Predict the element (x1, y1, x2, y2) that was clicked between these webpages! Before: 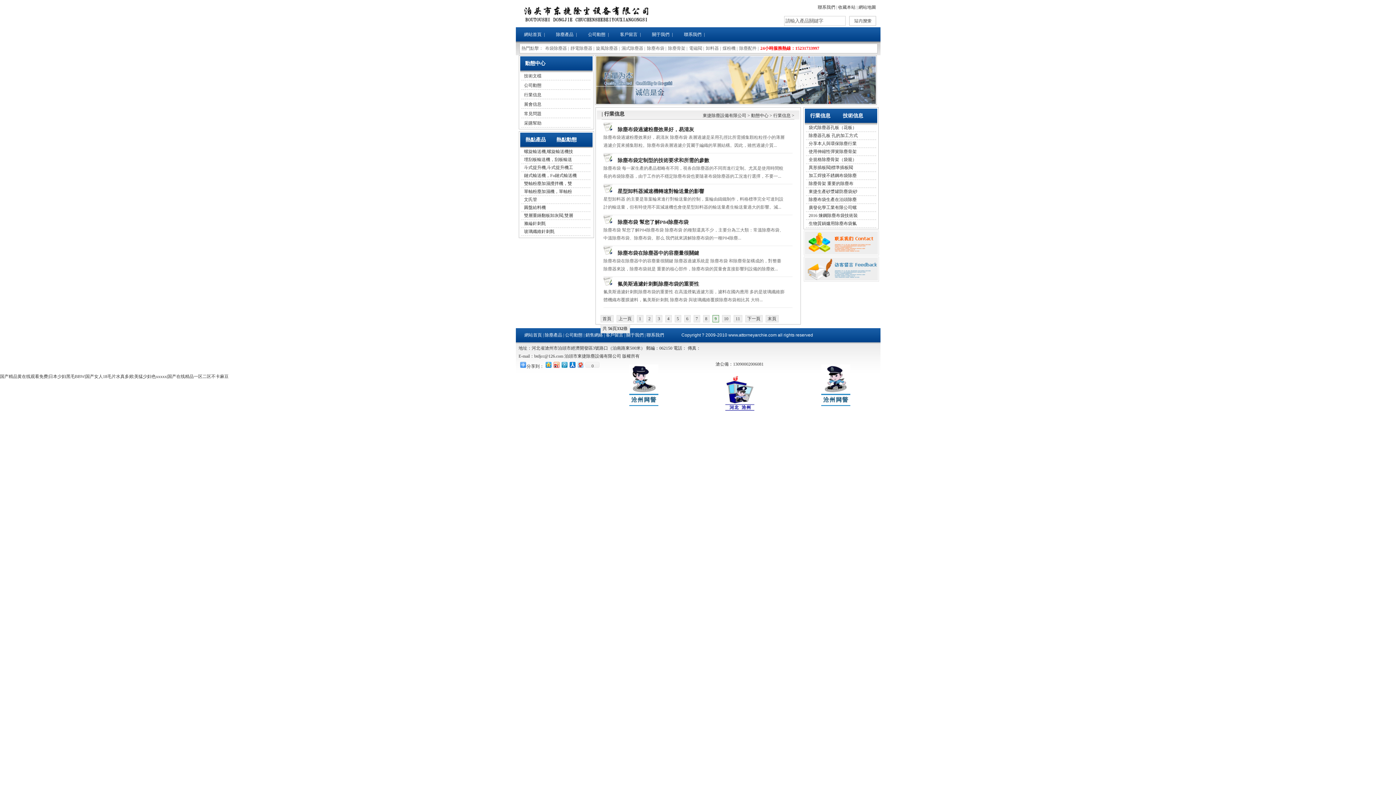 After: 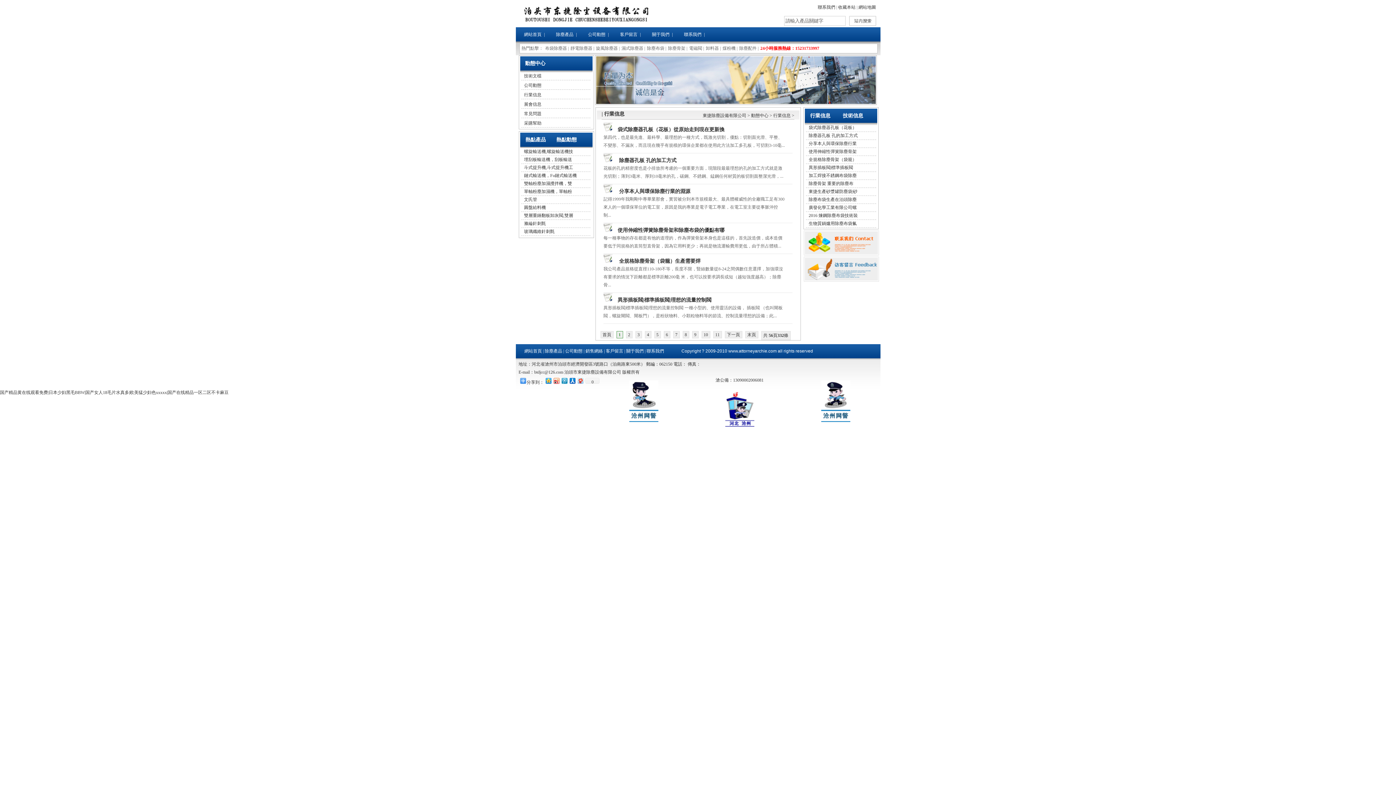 Action: bbox: (773, 113, 790, 118) label: 行業信息